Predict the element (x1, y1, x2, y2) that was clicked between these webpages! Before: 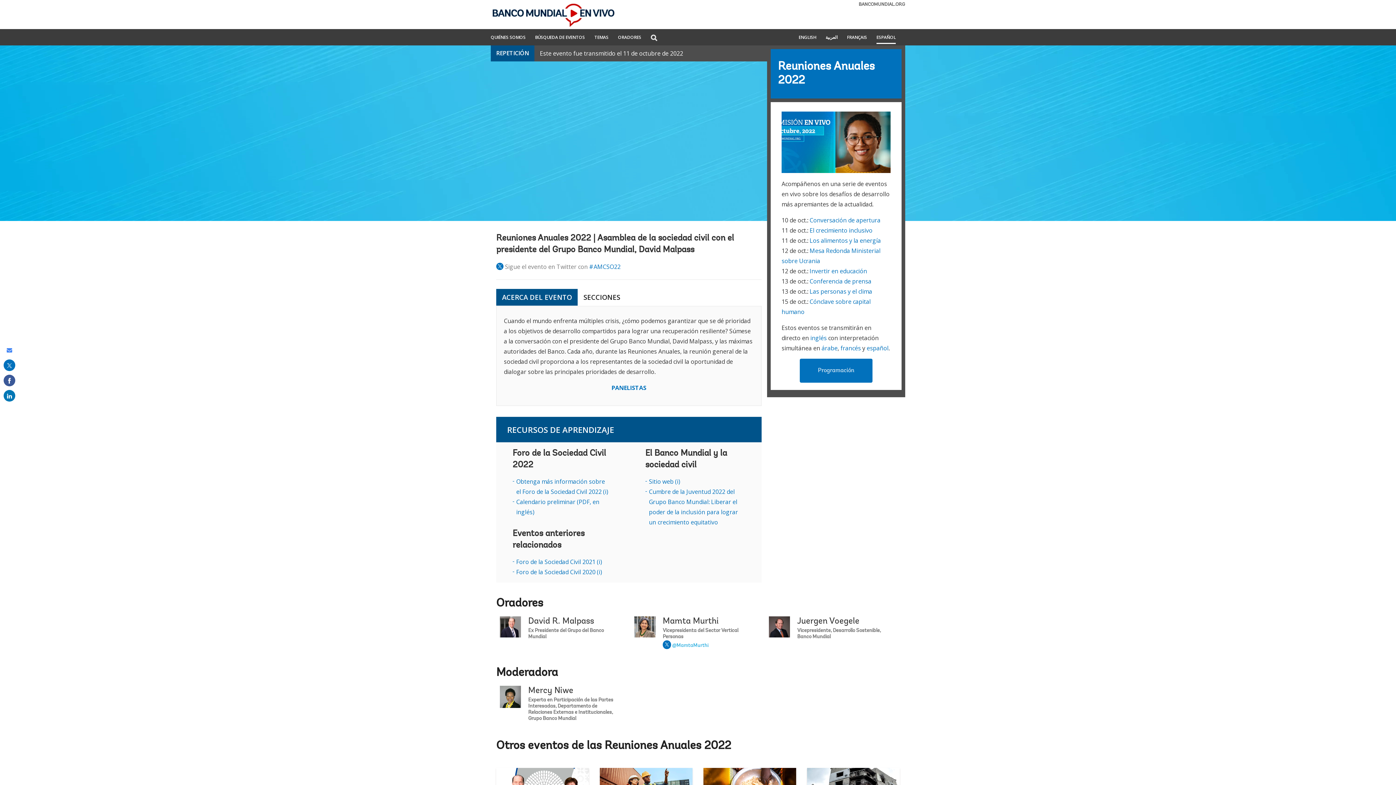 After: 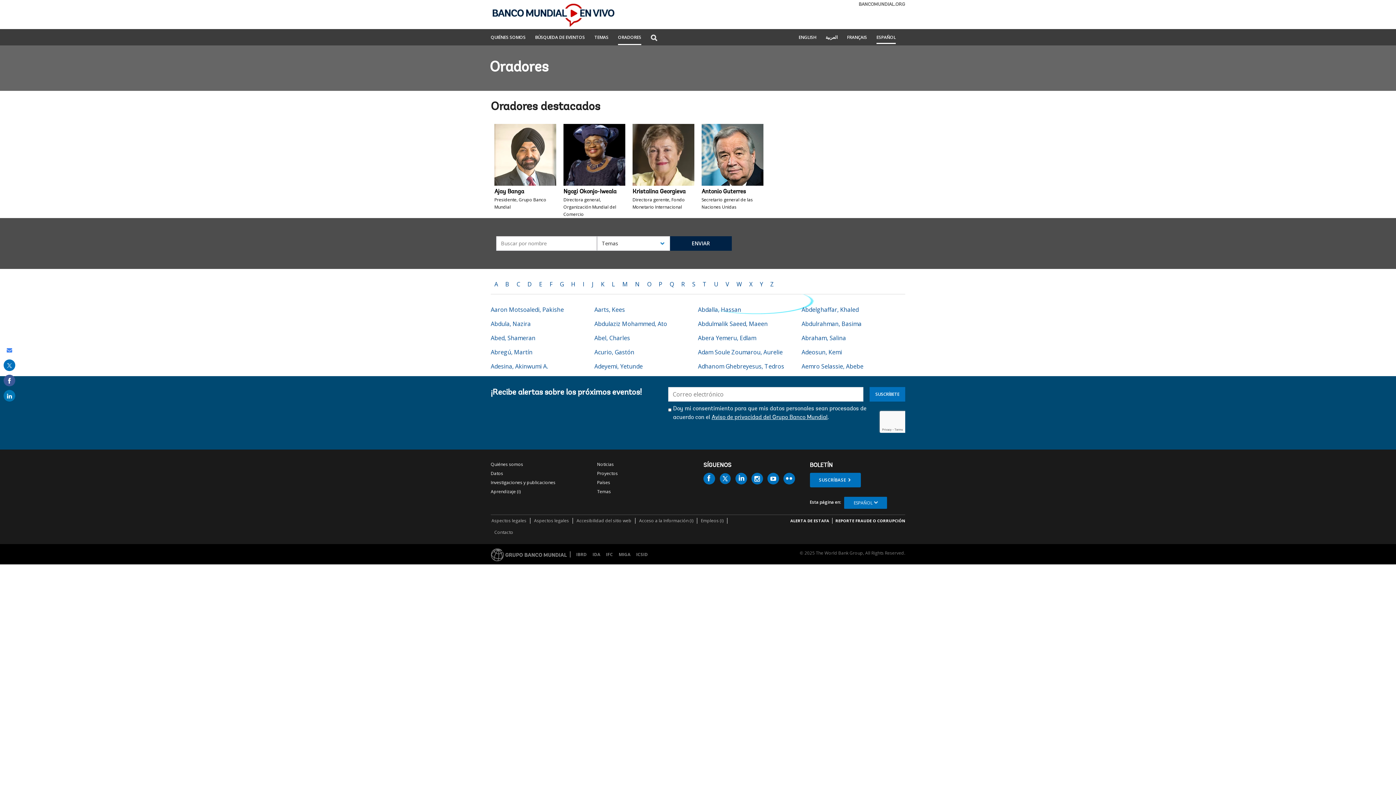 Action: bbox: (618, 35, 641, 44) label: ORADORES